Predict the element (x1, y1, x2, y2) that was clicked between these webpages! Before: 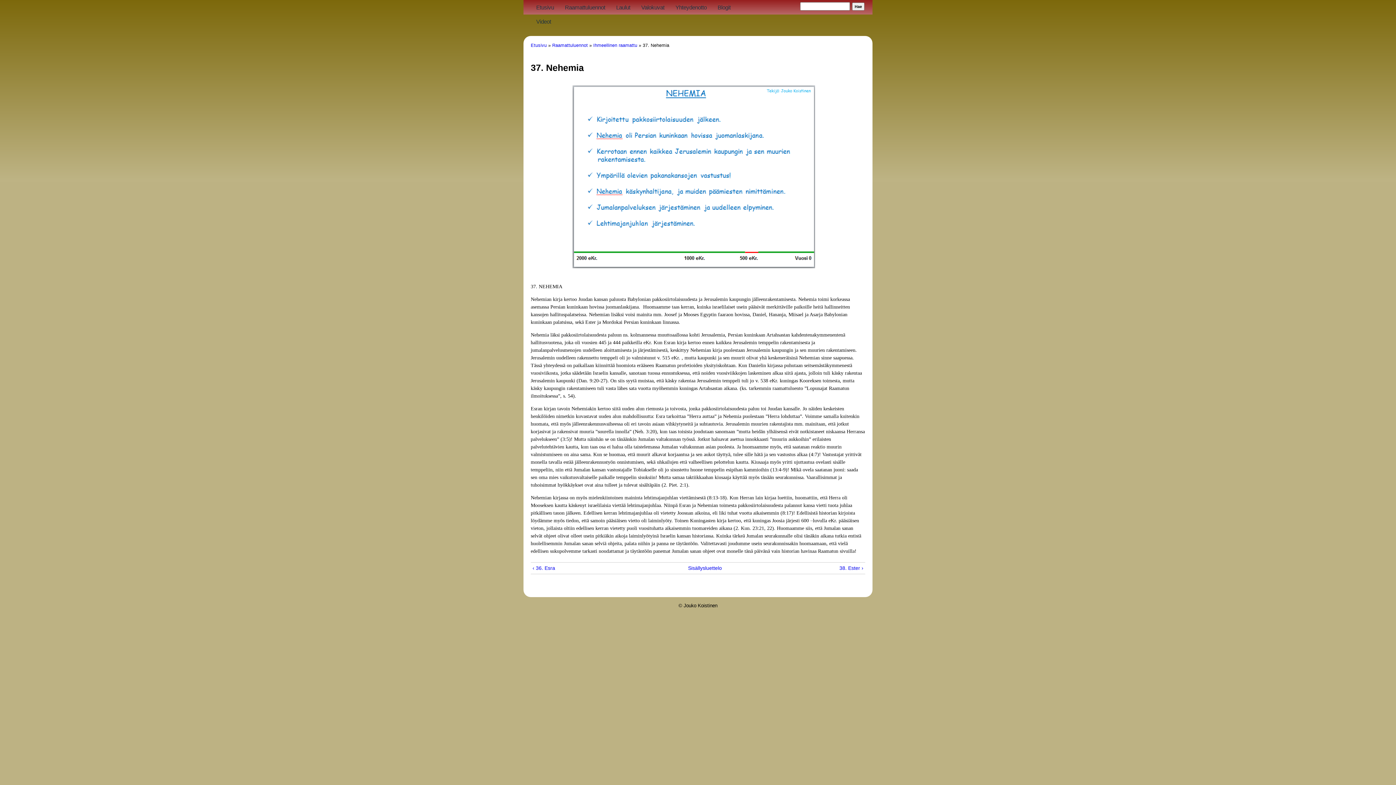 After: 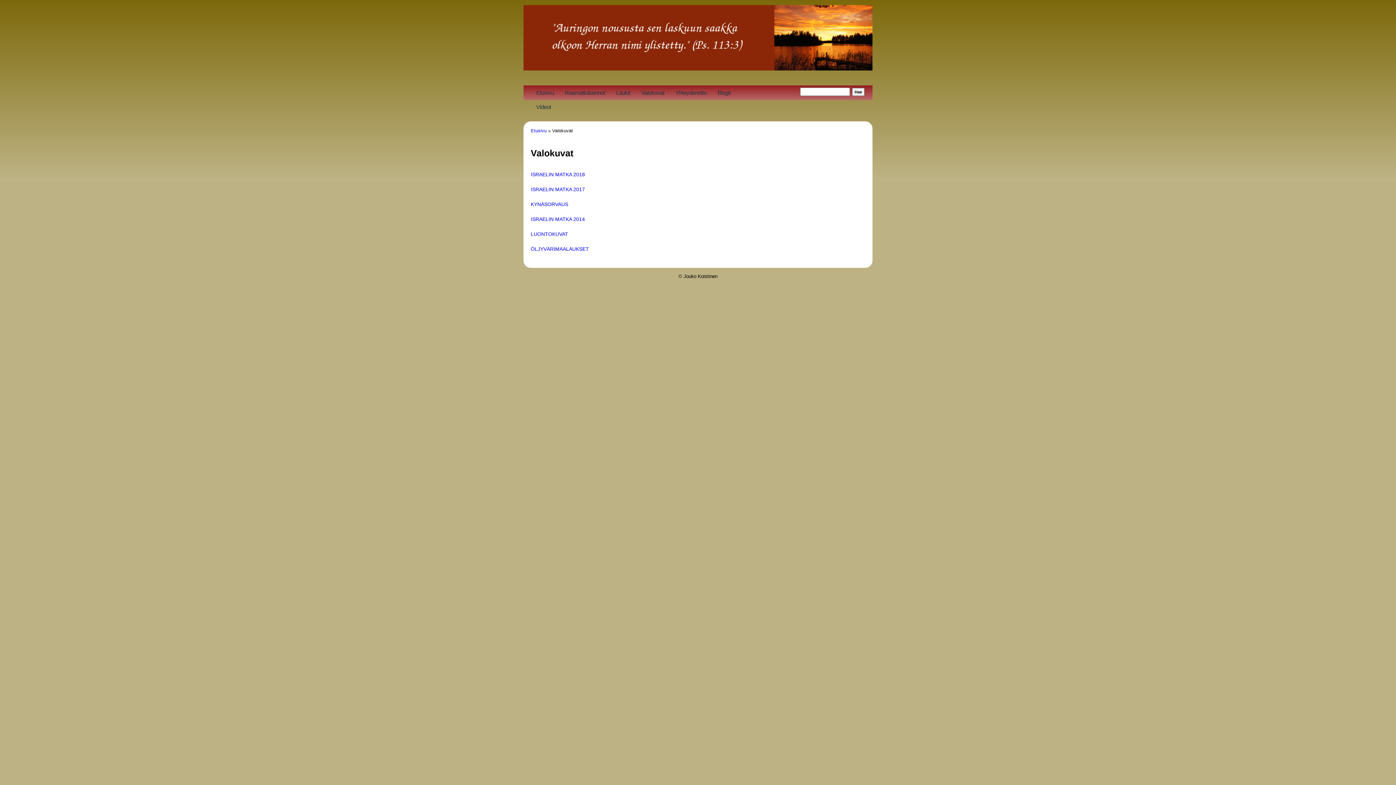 Action: bbox: (636, 0, 670, 14) label: Valokuvat